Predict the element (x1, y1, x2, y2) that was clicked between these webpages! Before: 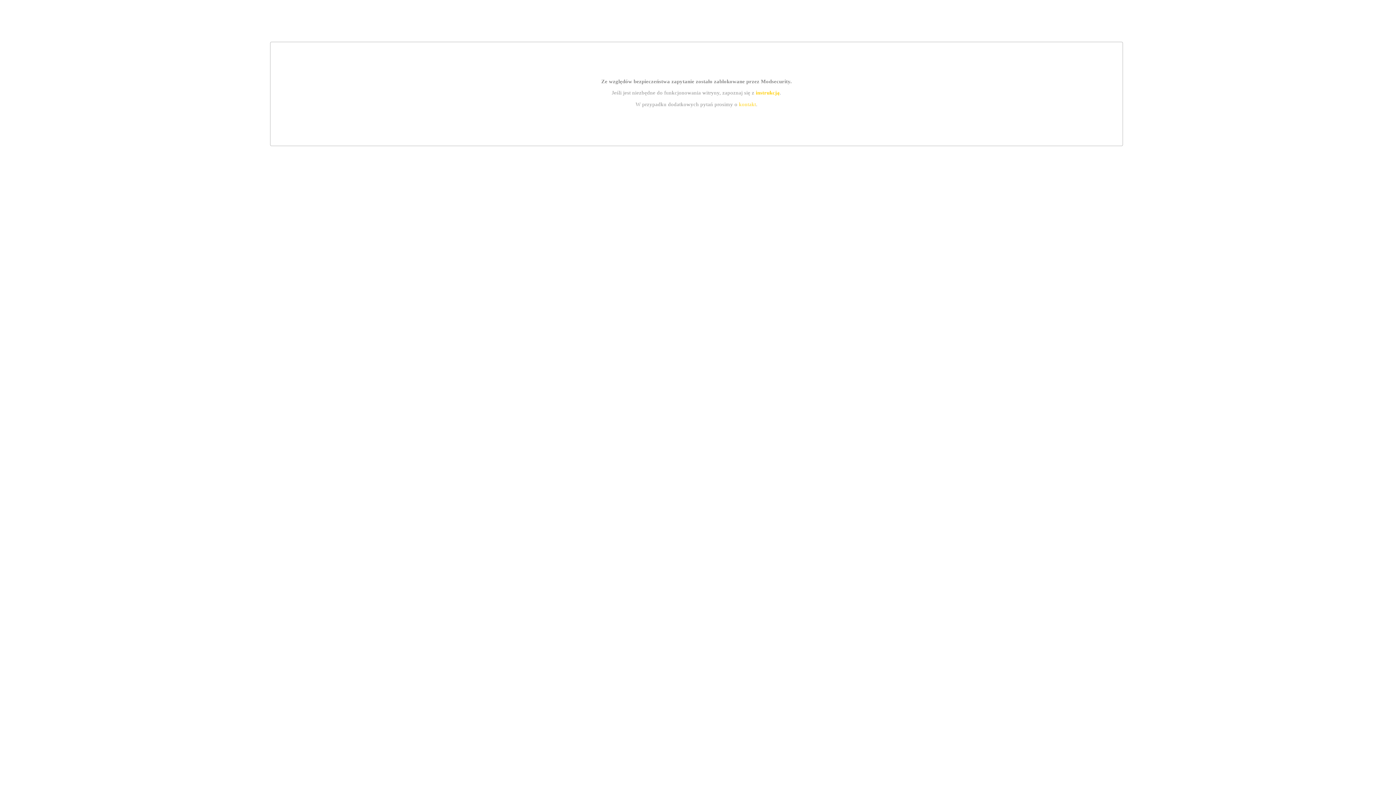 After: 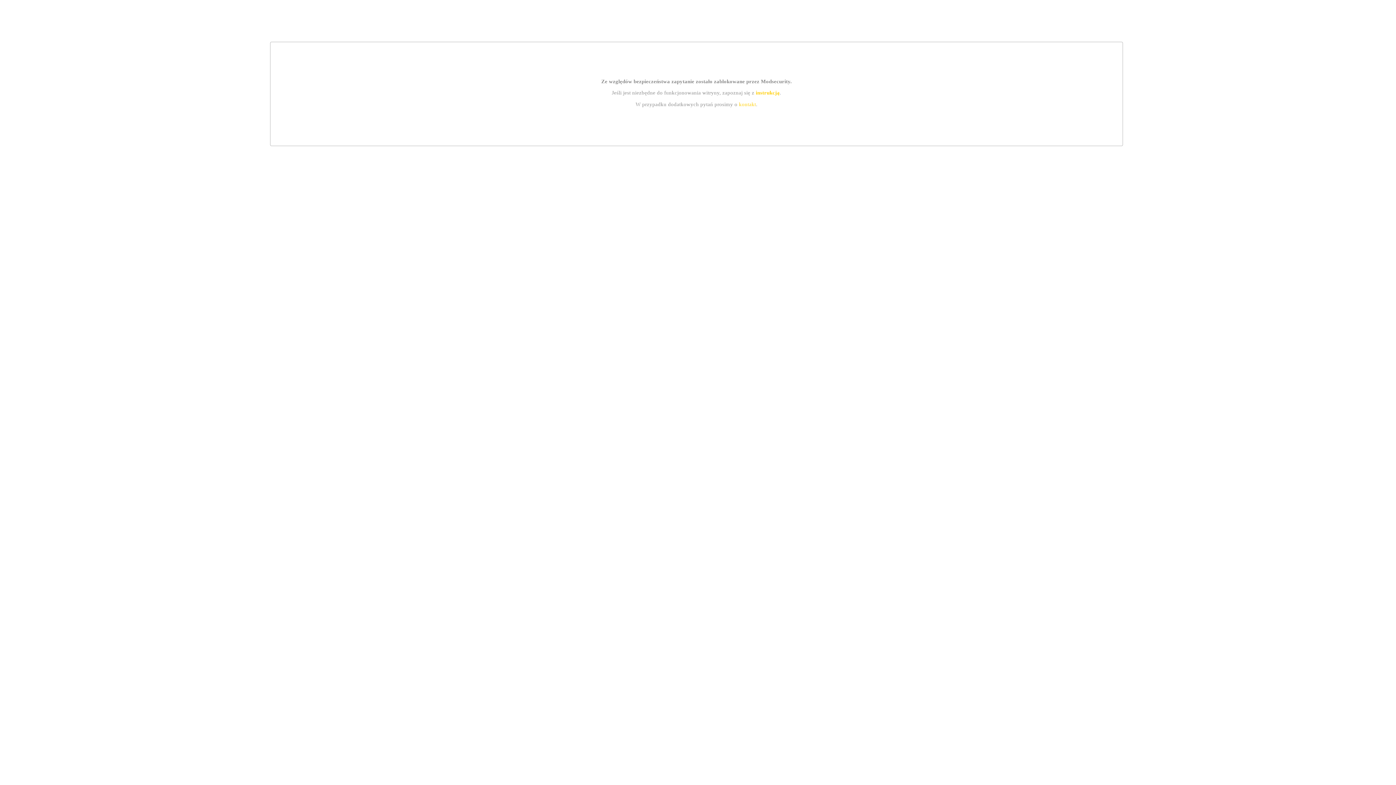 Action: label: instrukcją bbox: (755, 89, 779, 95)